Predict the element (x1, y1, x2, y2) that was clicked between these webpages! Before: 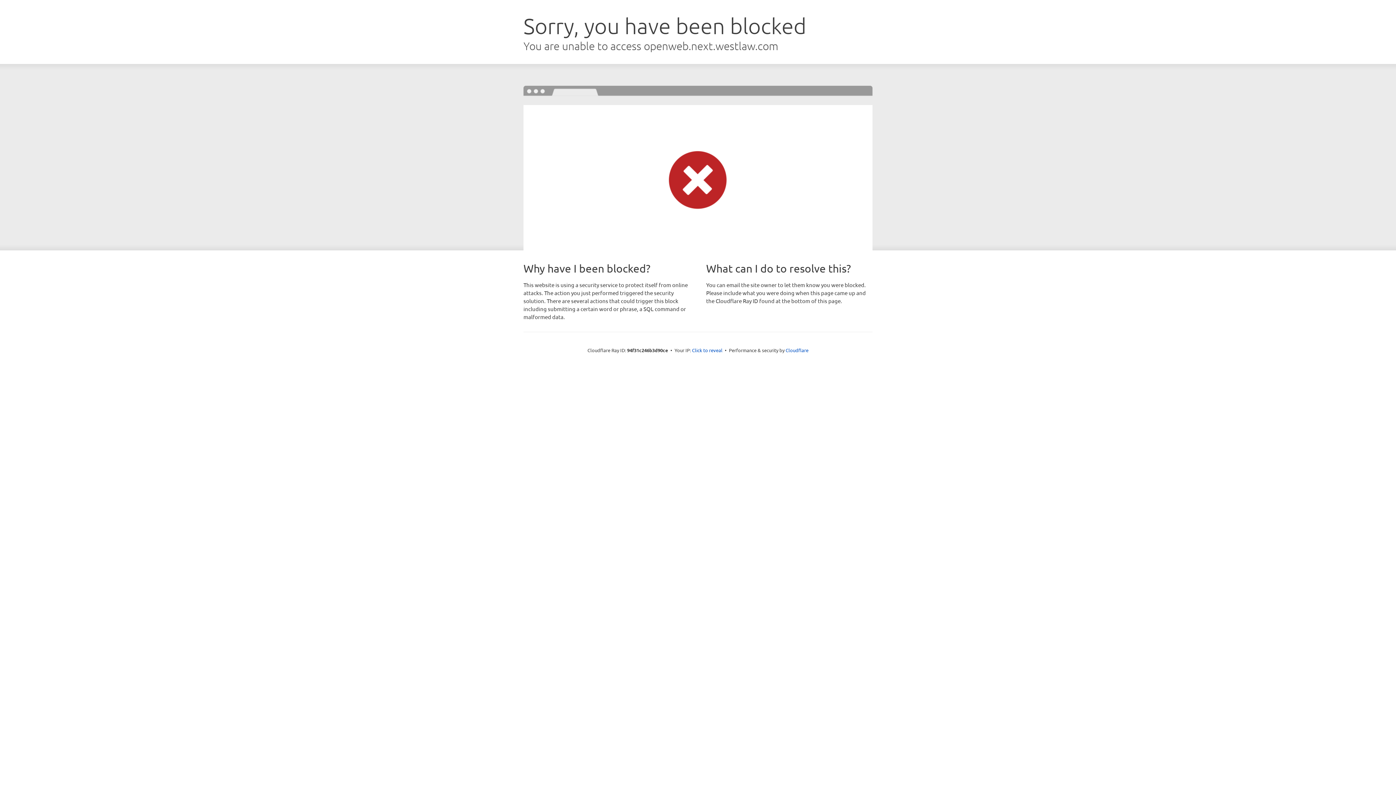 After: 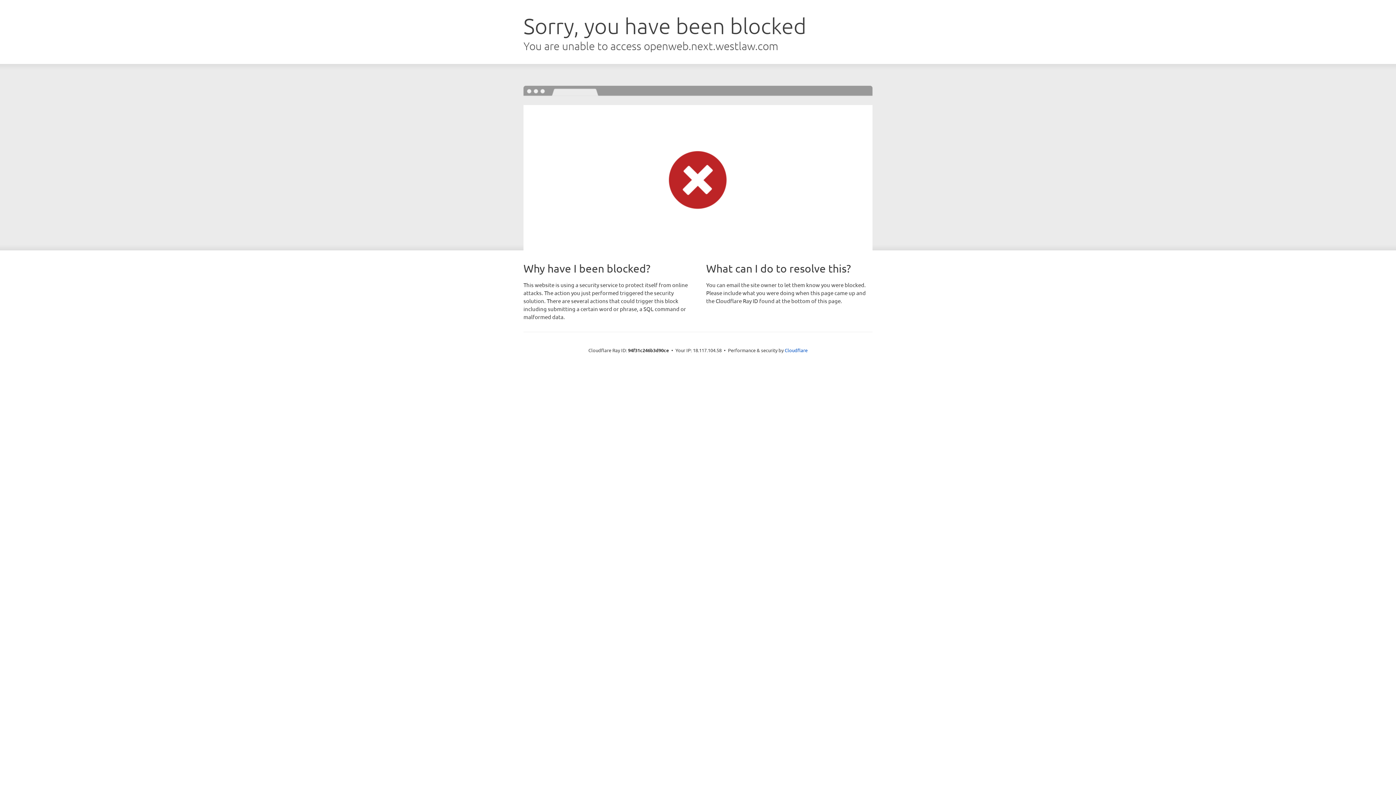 Action: bbox: (692, 346, 722, 353) label: Click to reveal